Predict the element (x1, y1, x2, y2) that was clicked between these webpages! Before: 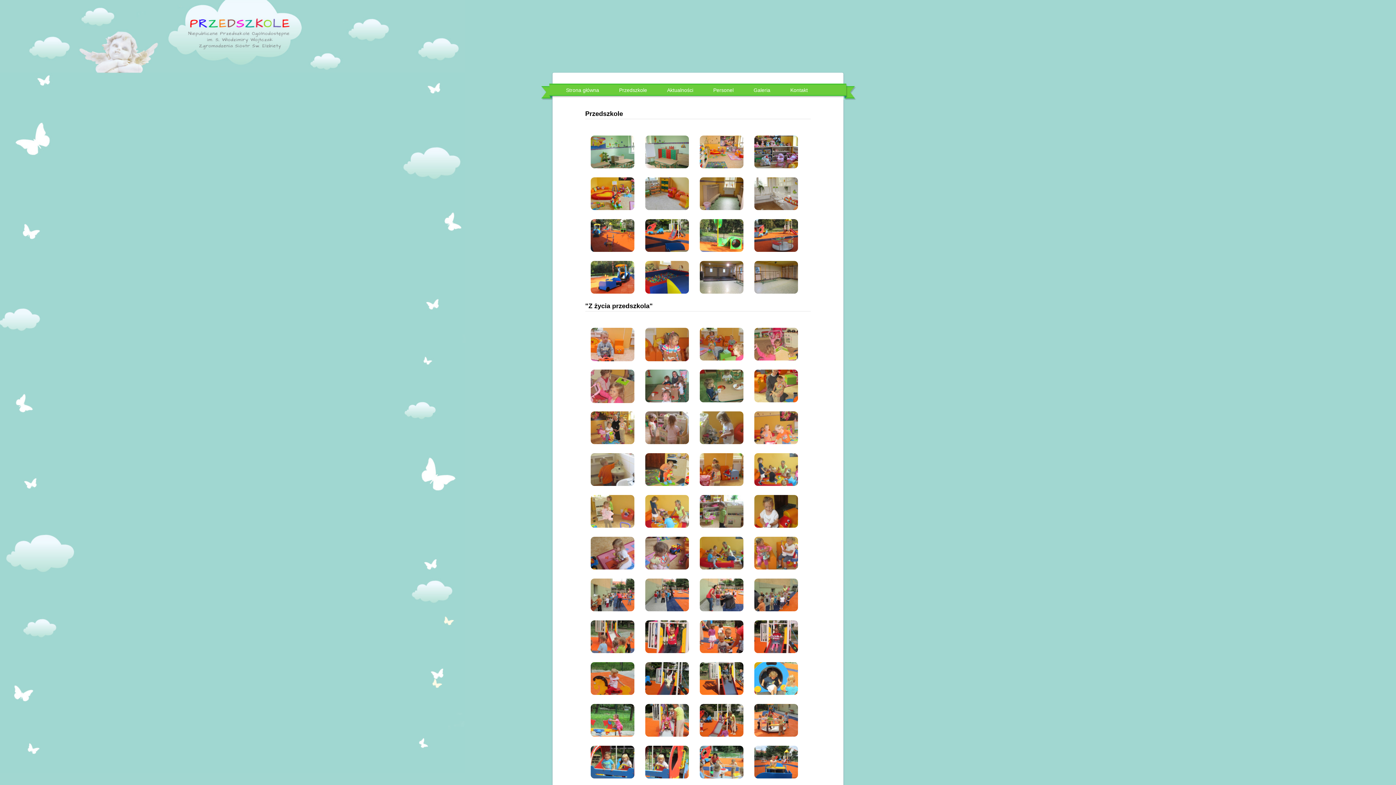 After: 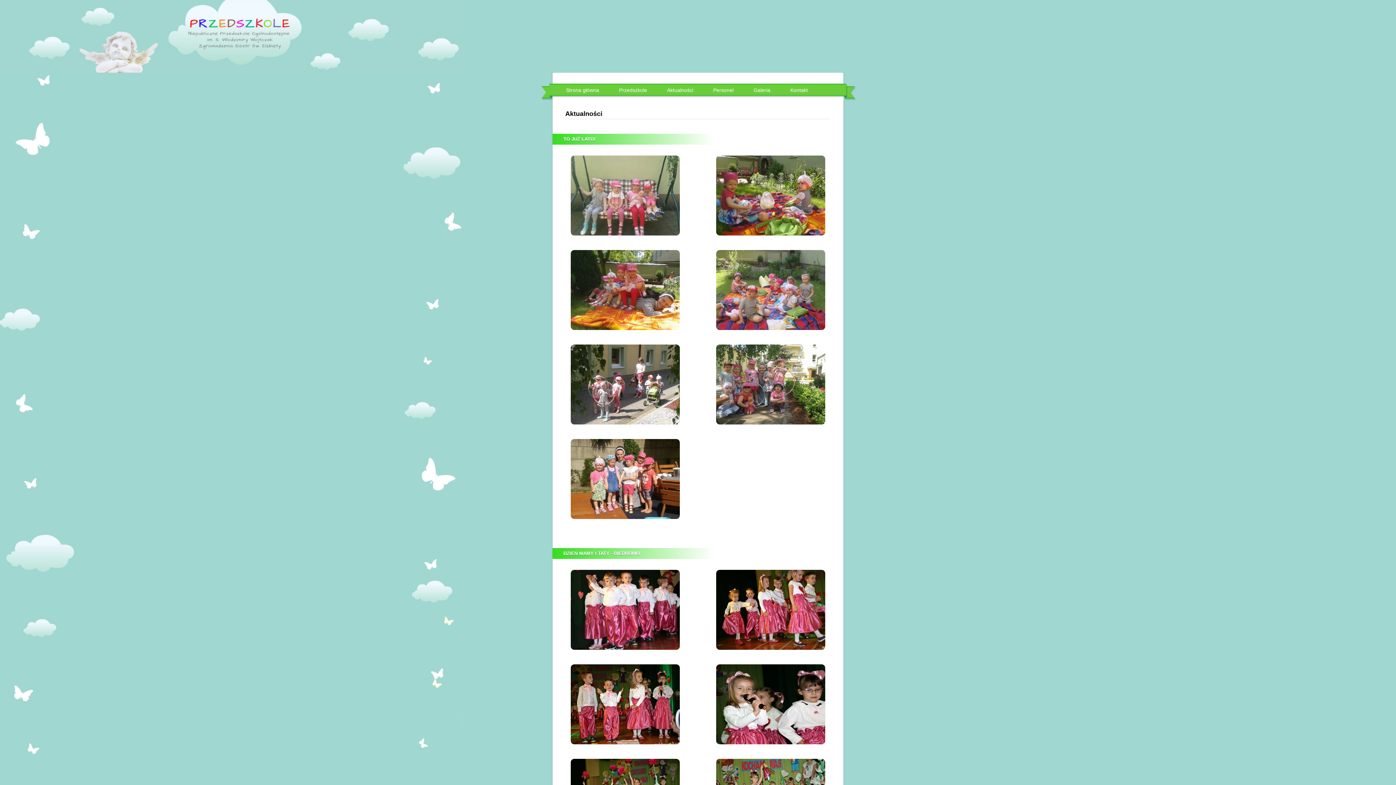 Action: bbox: (657, 84, 703, 94) label: Aktualności